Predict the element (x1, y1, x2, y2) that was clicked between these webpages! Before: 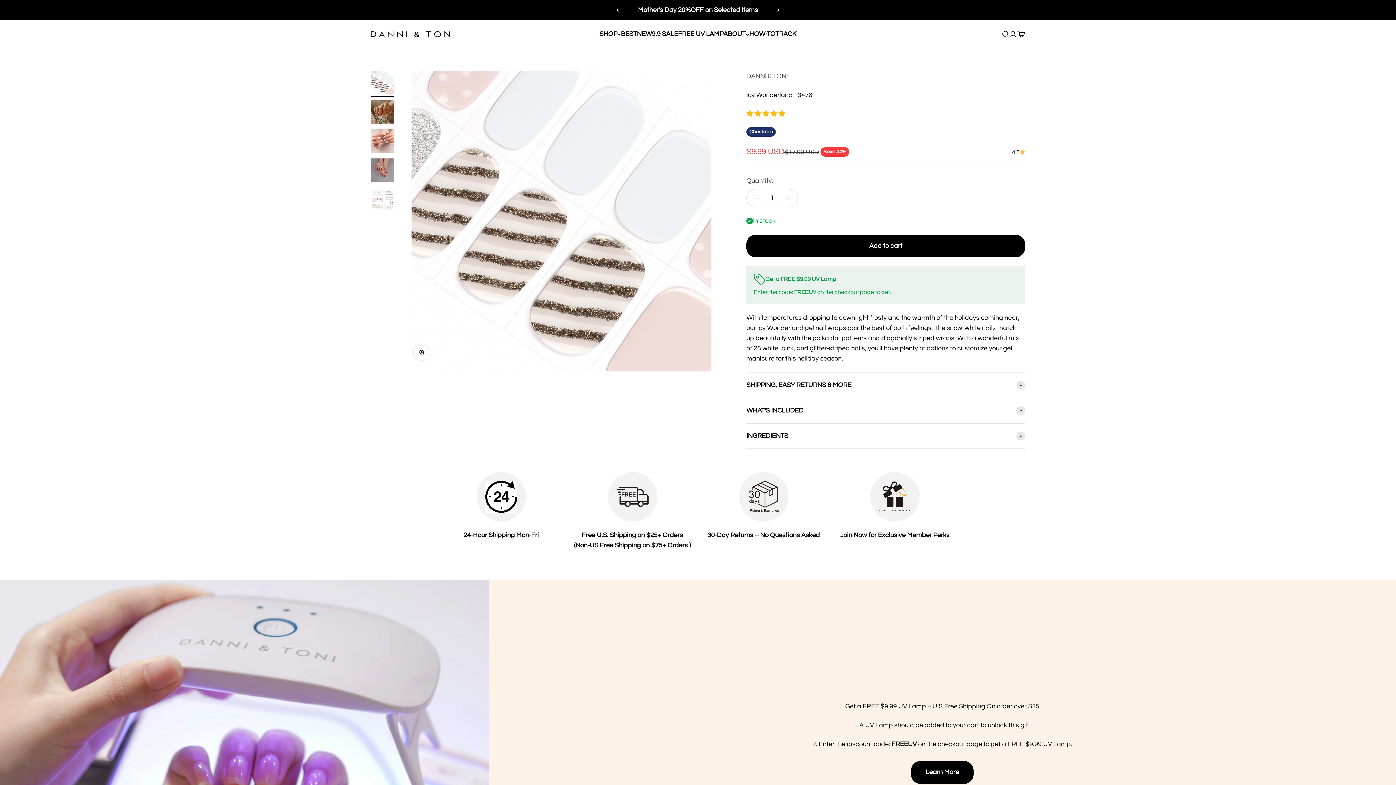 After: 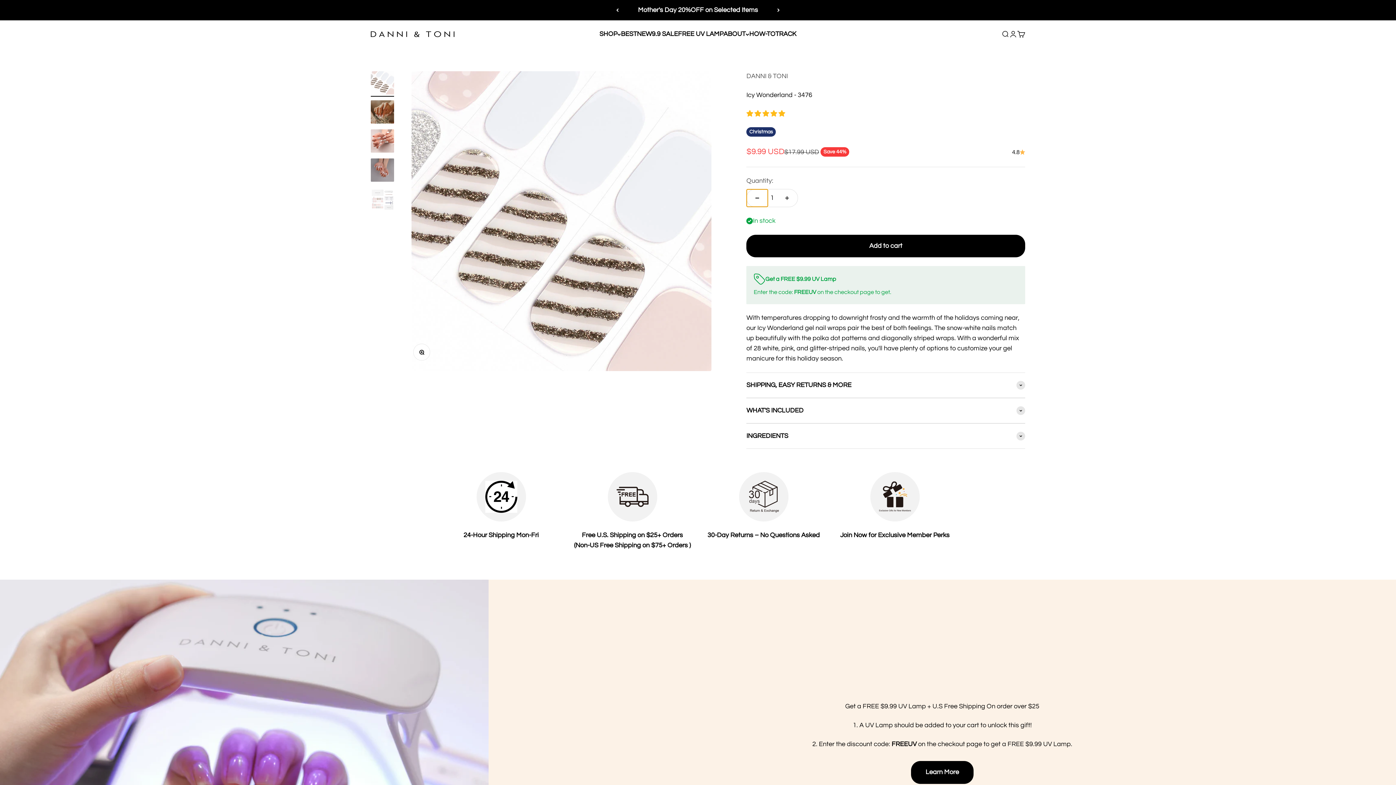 Action: label: Decrease quantity bbox: (746, 189, 768, 206)